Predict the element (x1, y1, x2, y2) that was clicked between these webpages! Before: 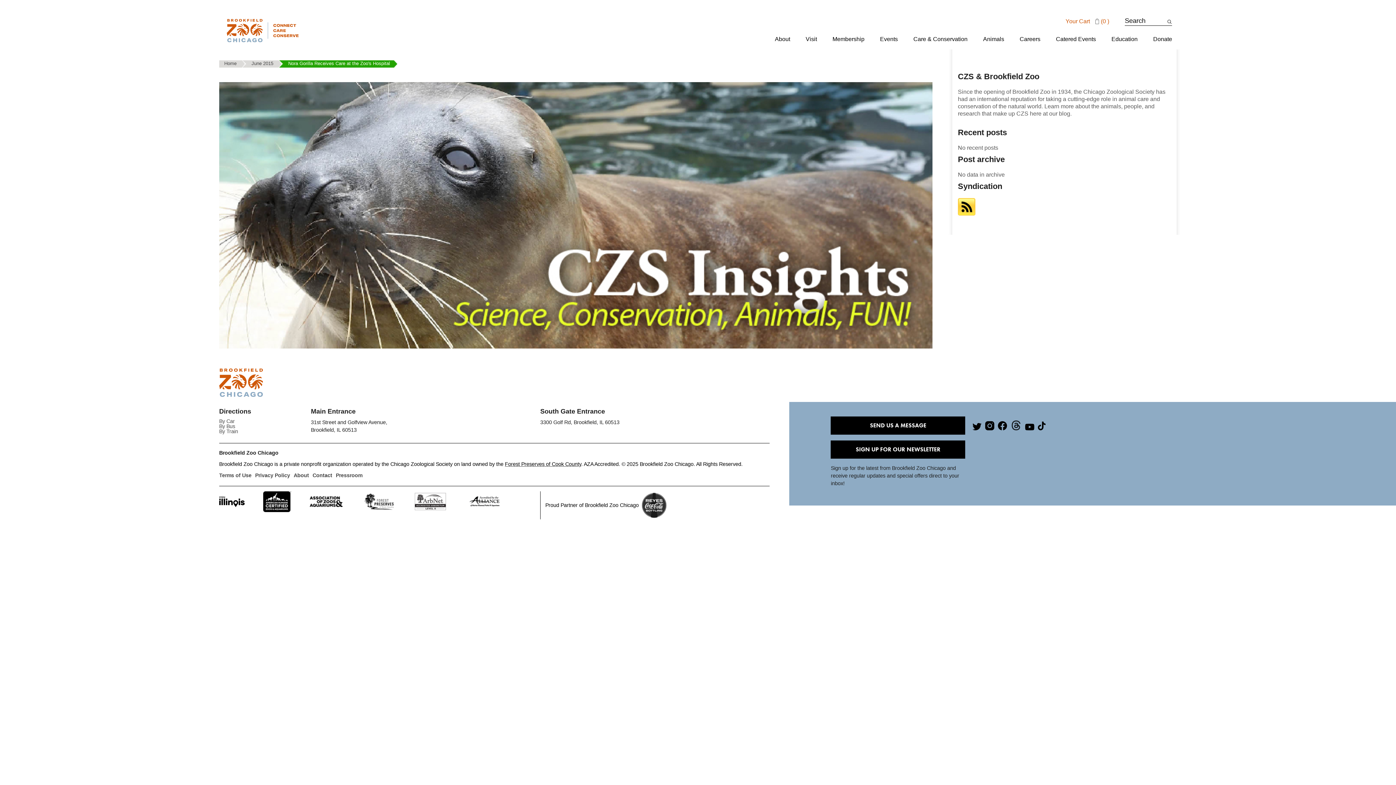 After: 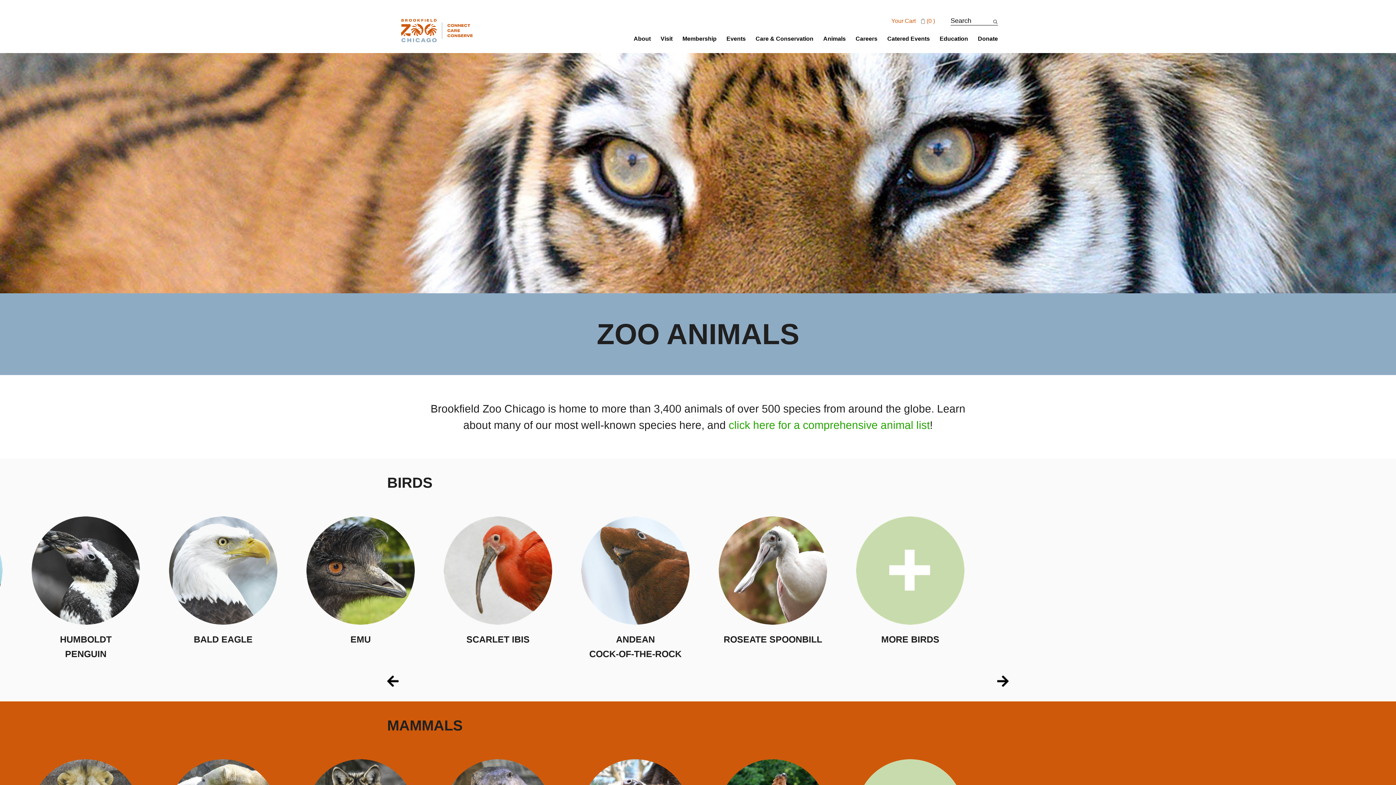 Action: label: Animals bbox: (983, 36, 1004, 42)